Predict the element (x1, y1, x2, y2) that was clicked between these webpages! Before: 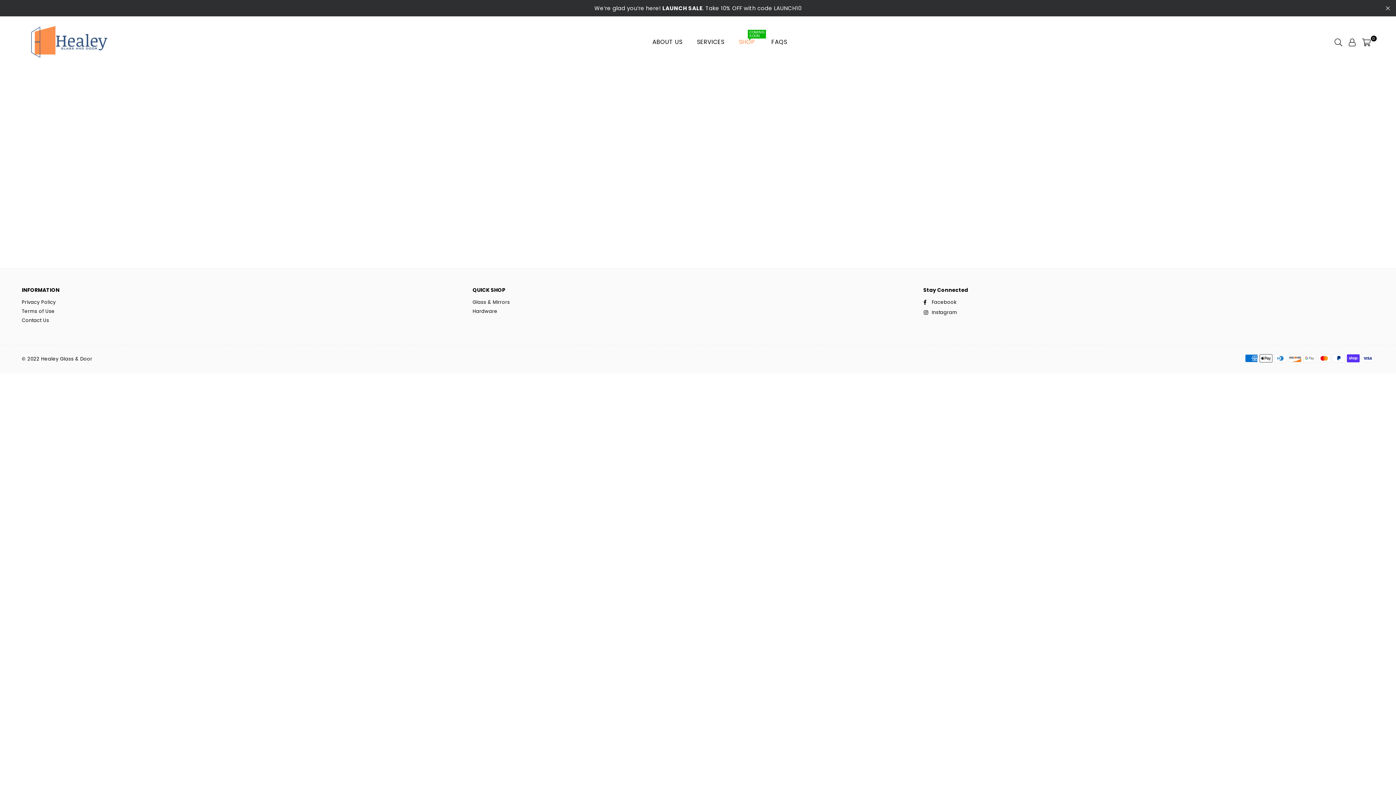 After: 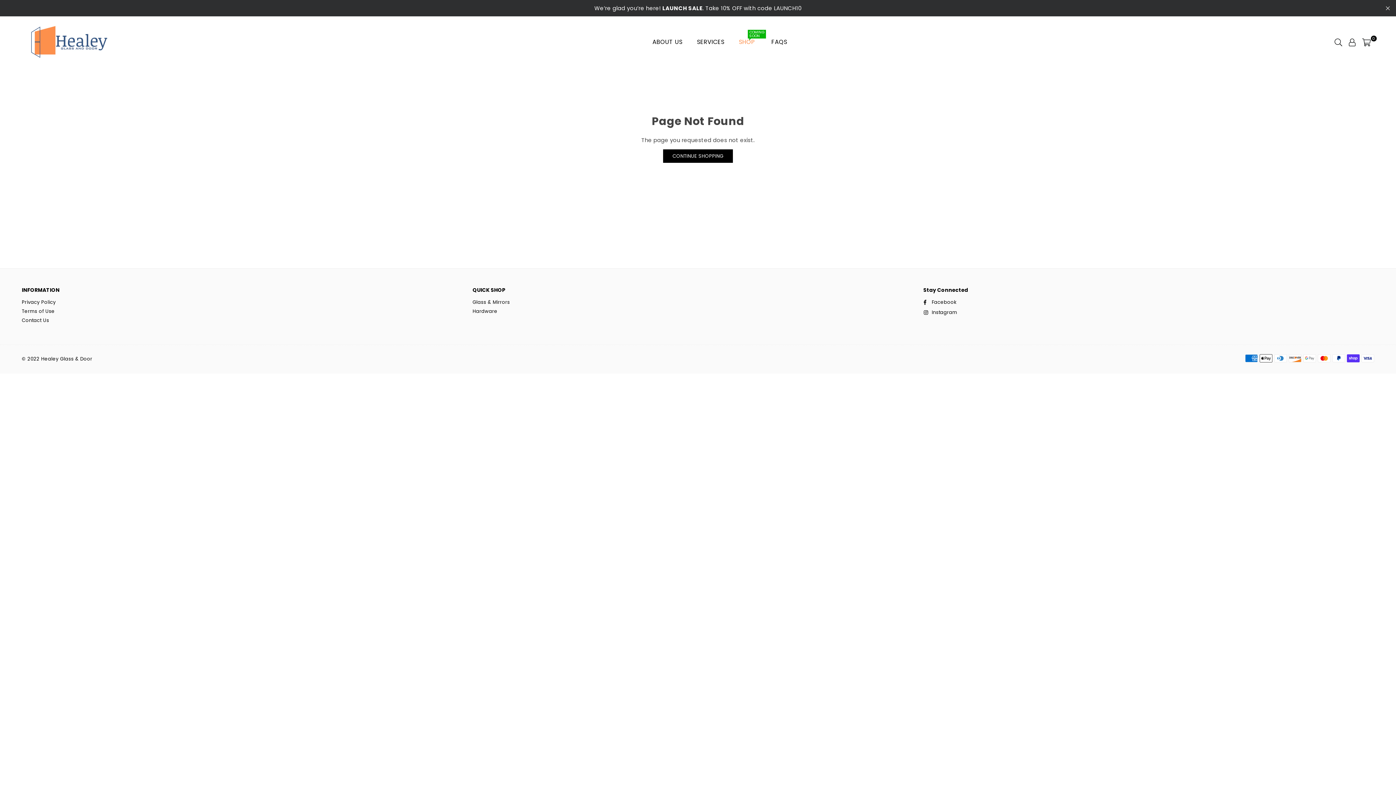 Action: bbox: (472, 298, 509, 305) label: Glass & Mirrors